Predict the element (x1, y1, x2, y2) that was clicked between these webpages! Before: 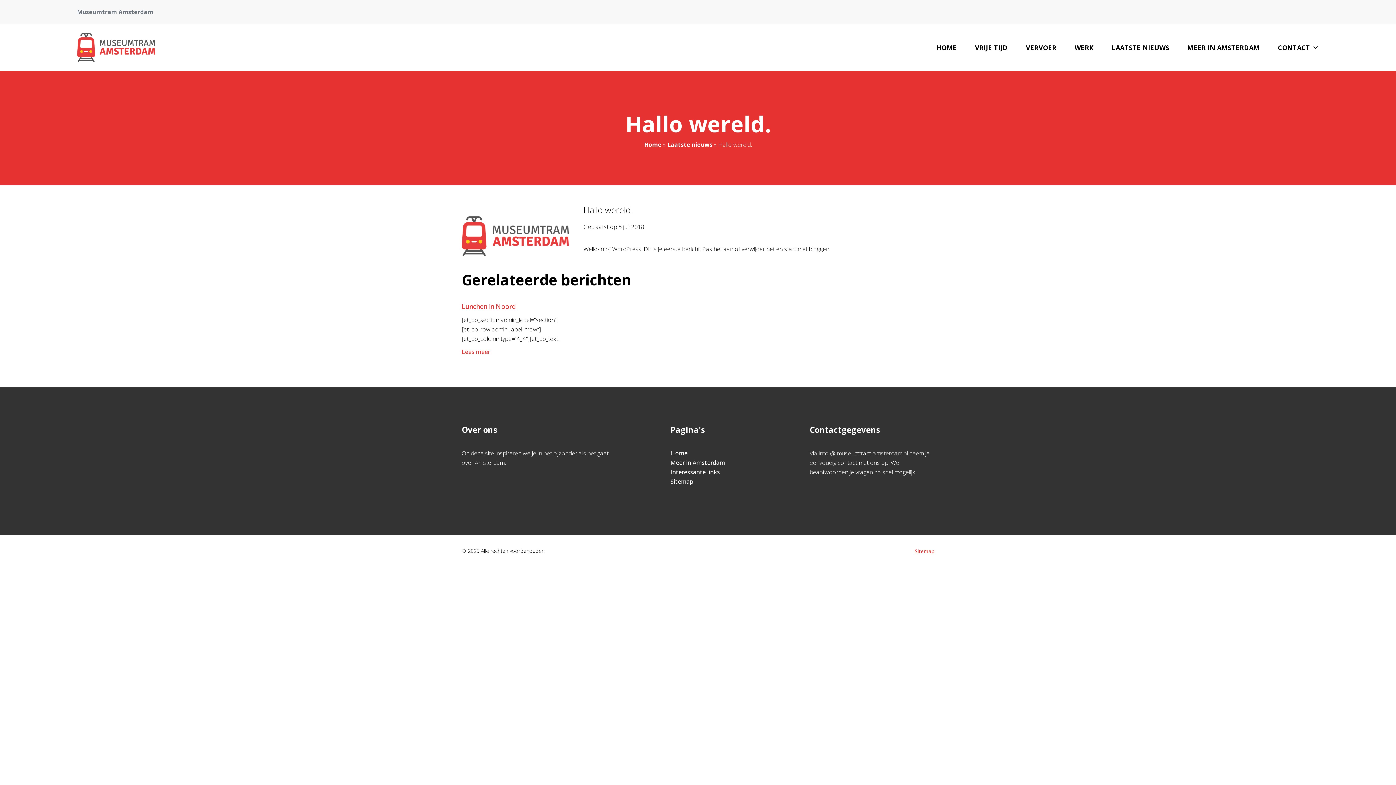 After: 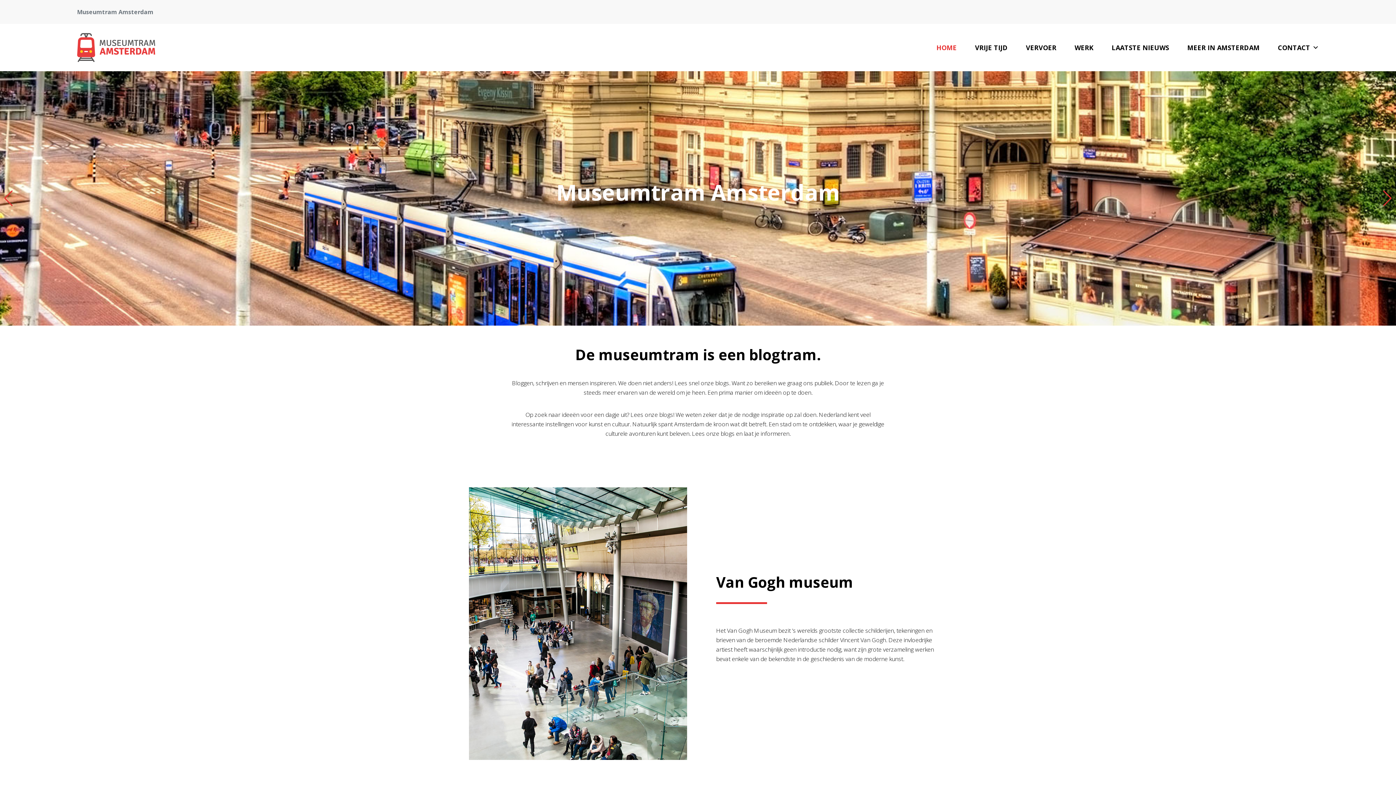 Action: label: Home bbox: (670, 449, 687, 457)